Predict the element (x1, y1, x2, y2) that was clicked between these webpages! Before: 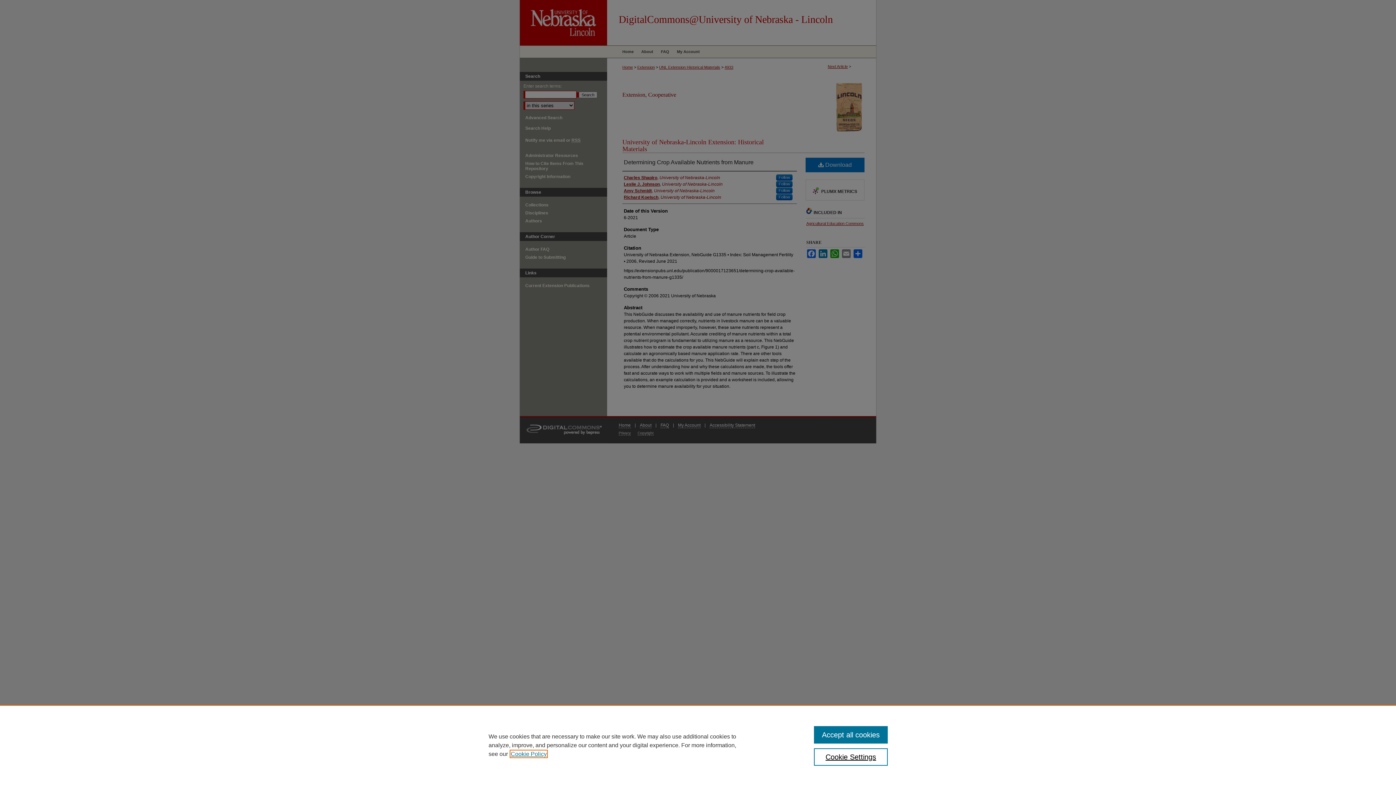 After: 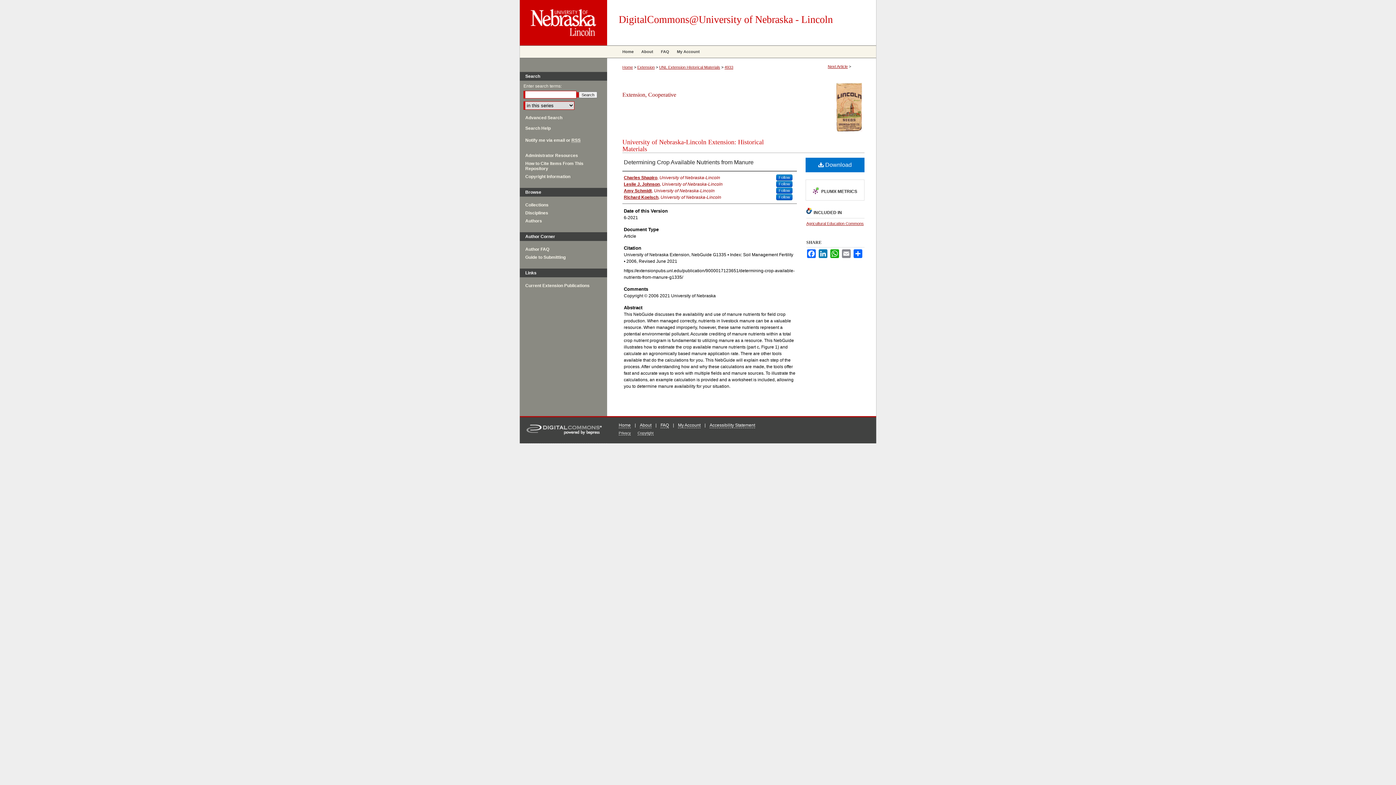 Action: label: Accept all cookies bbox: (814, 726, 887, 744)